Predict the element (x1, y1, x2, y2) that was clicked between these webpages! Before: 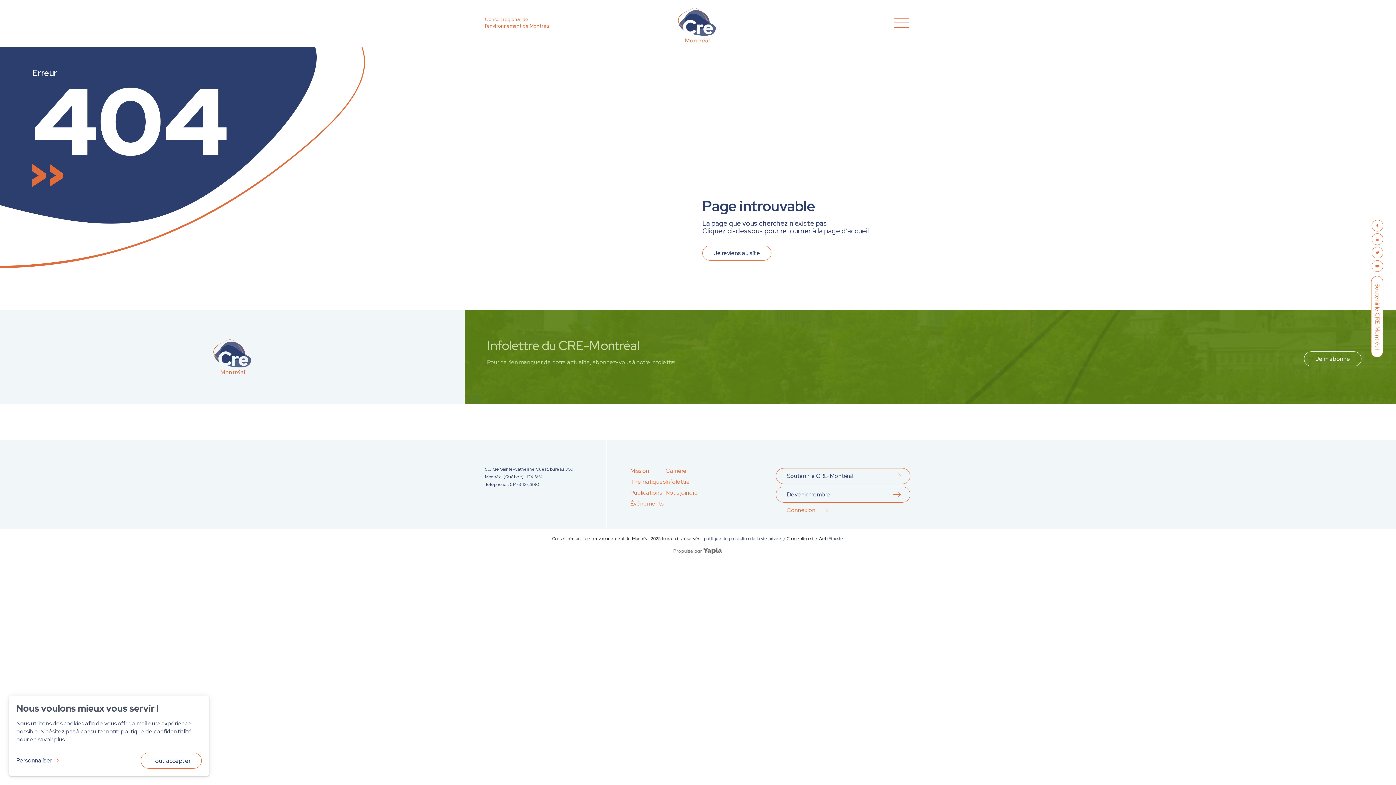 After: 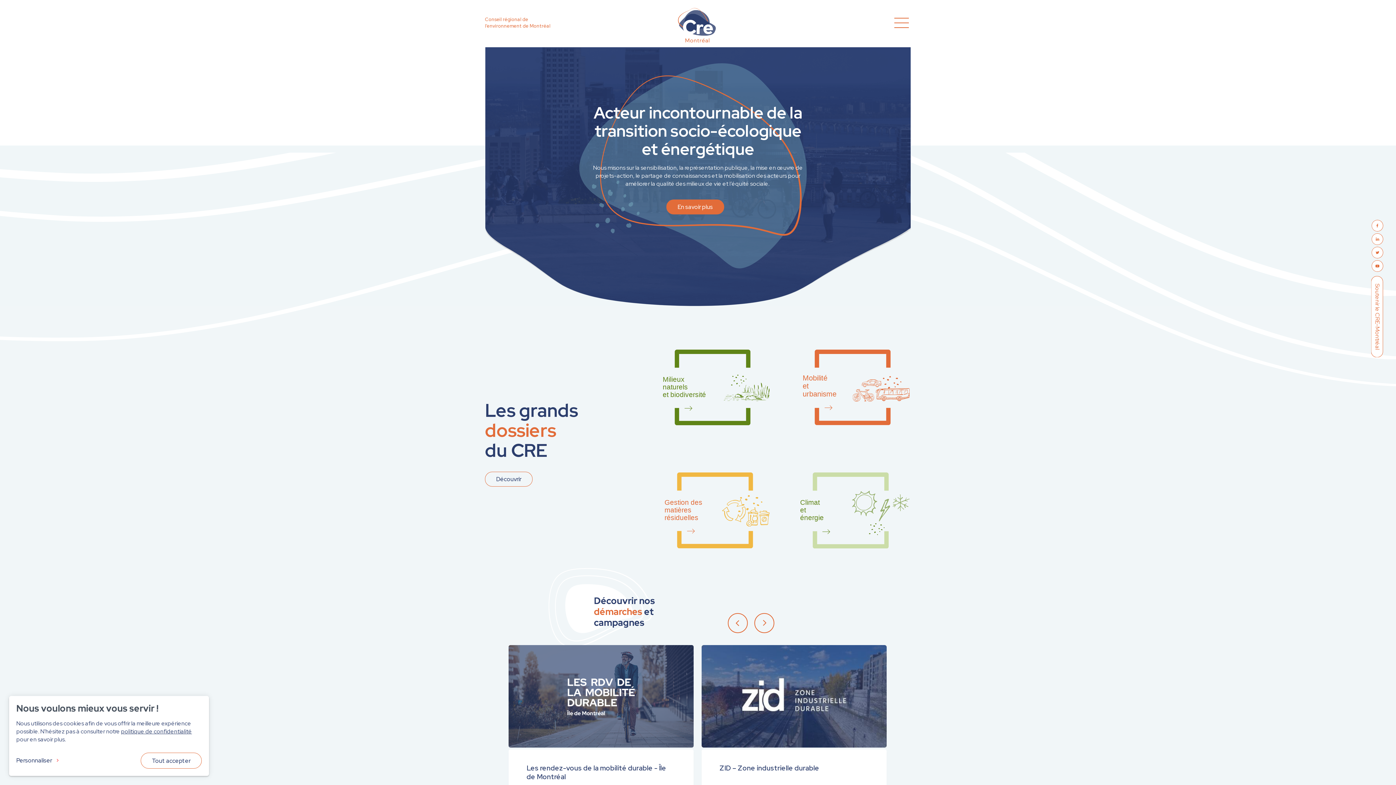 Action: bbox: (702, 245, 771, 260) label: Je reviens au site